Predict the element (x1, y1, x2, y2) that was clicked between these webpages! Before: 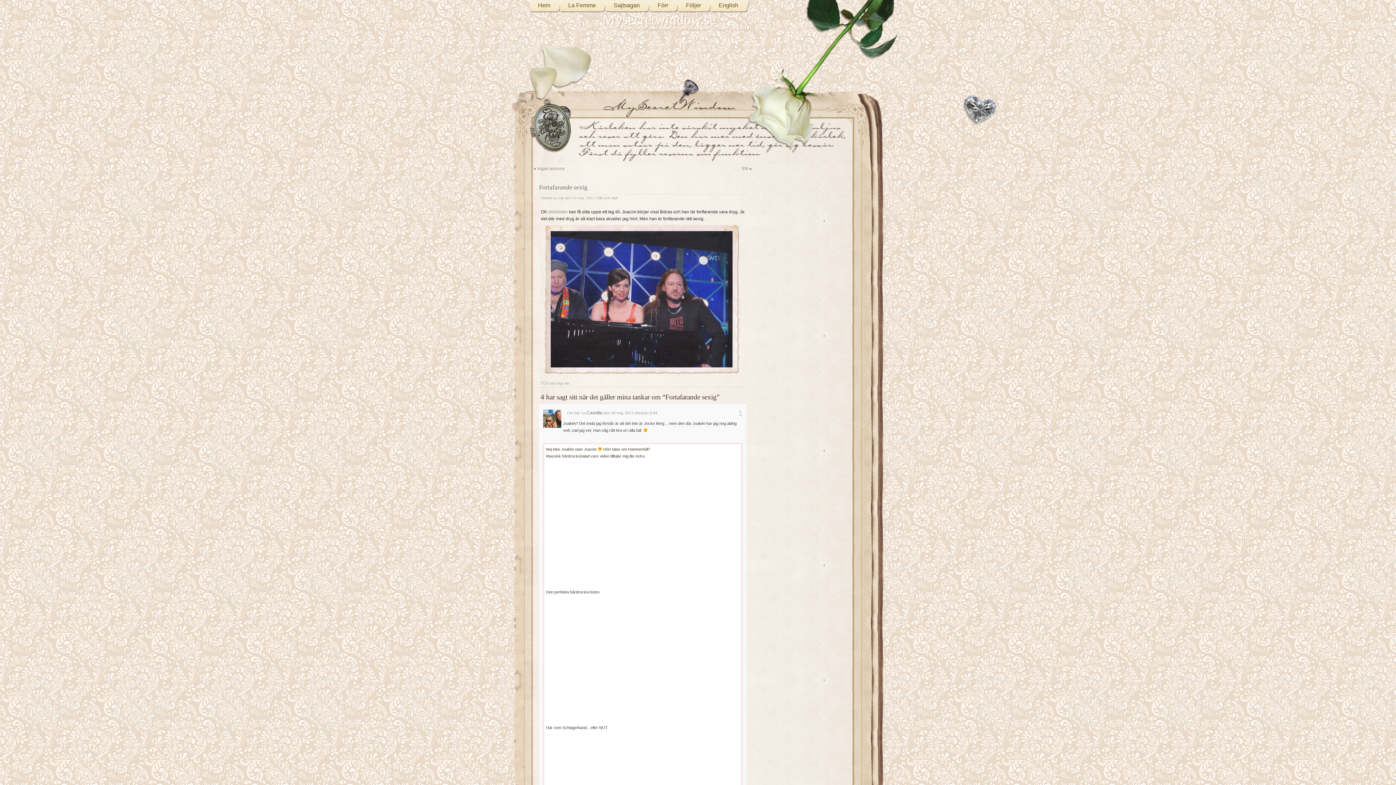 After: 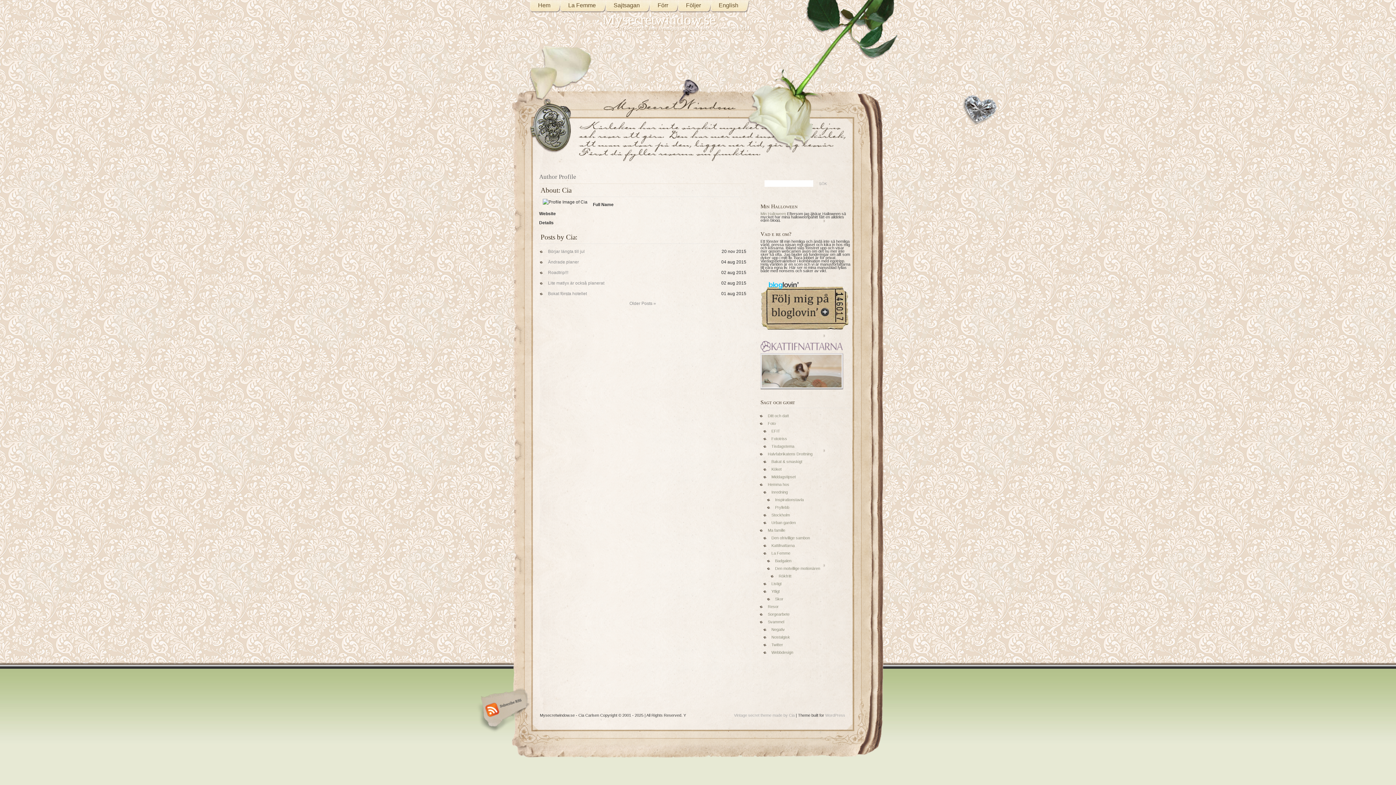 Action: label: Cia bbox: (558, 196, 564, 200)